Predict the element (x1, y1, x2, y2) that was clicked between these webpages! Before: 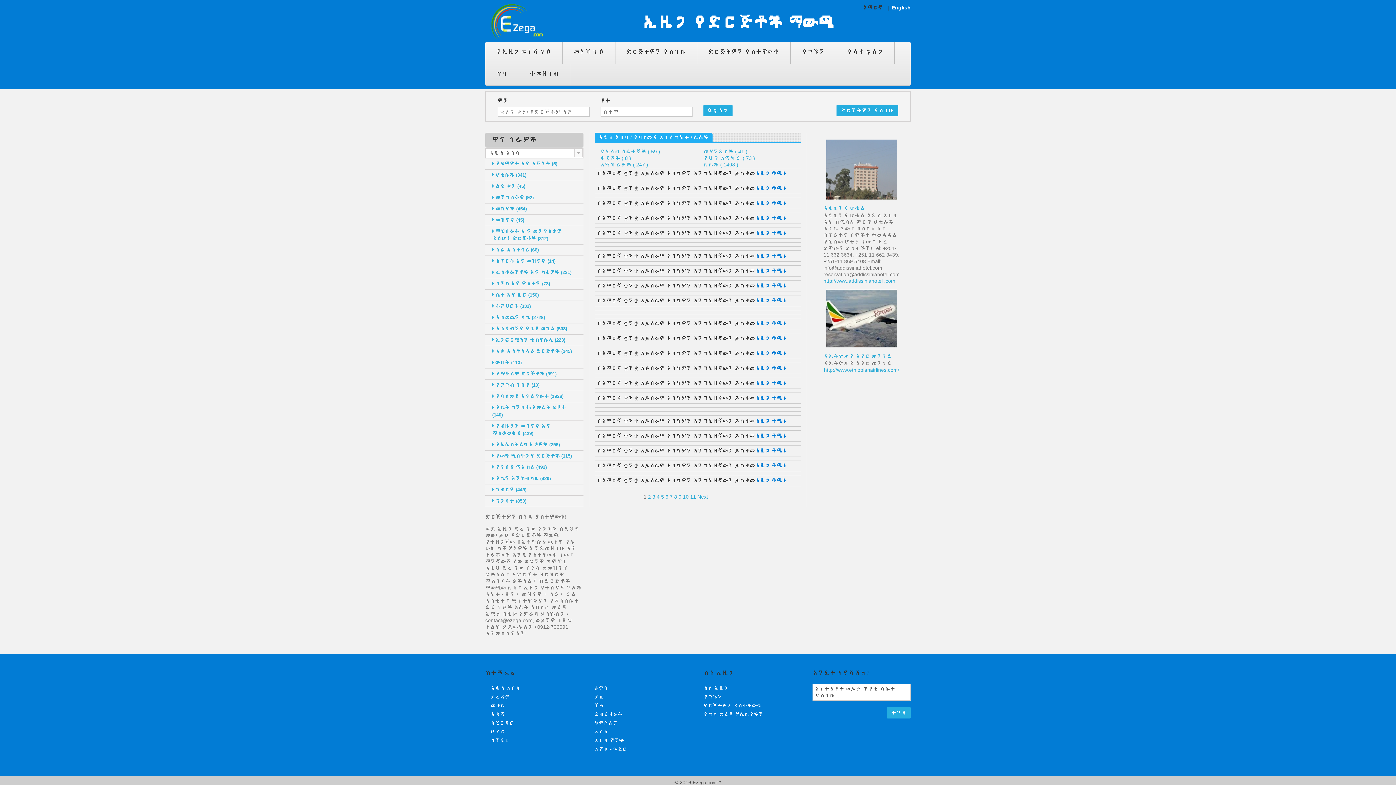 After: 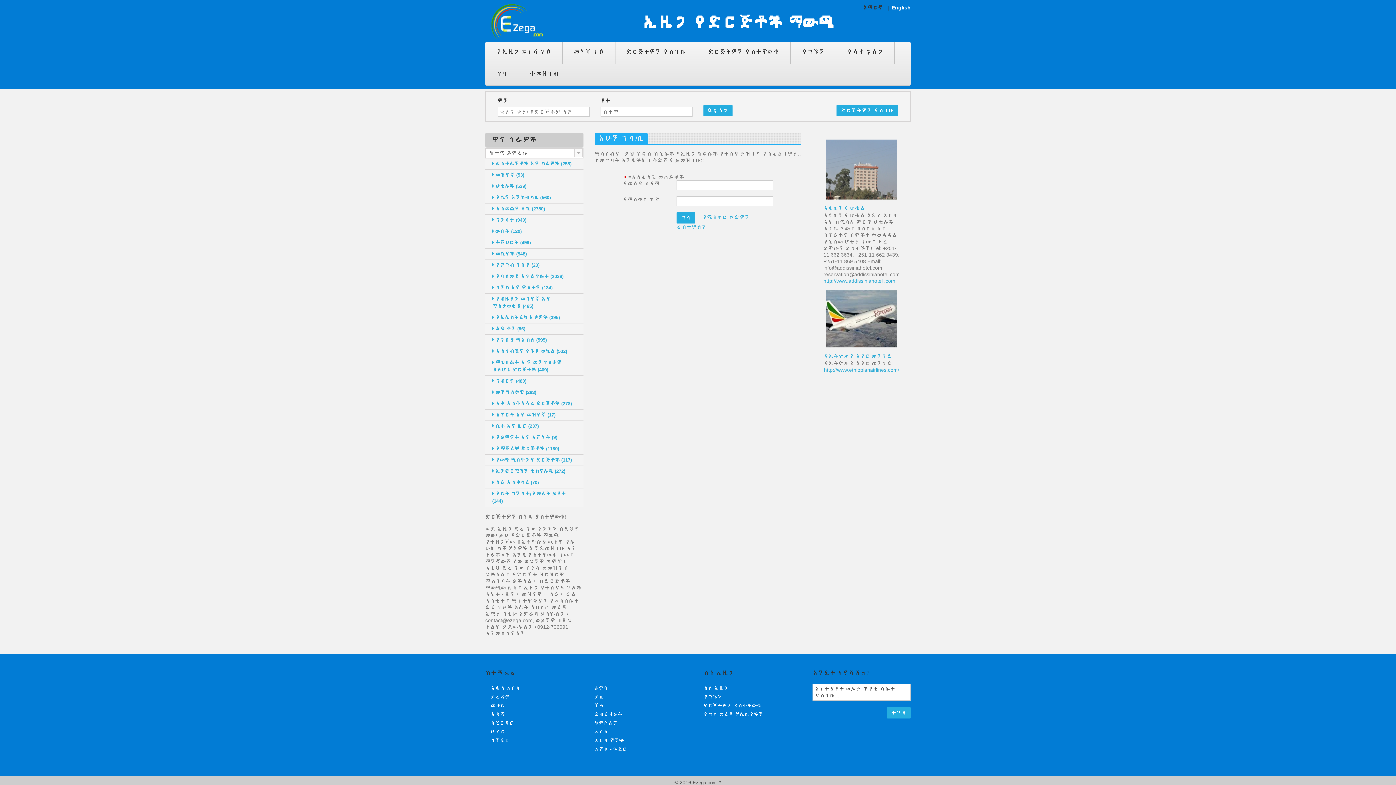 Action: label: ግባ bbox: (485, 63, 519, 85)